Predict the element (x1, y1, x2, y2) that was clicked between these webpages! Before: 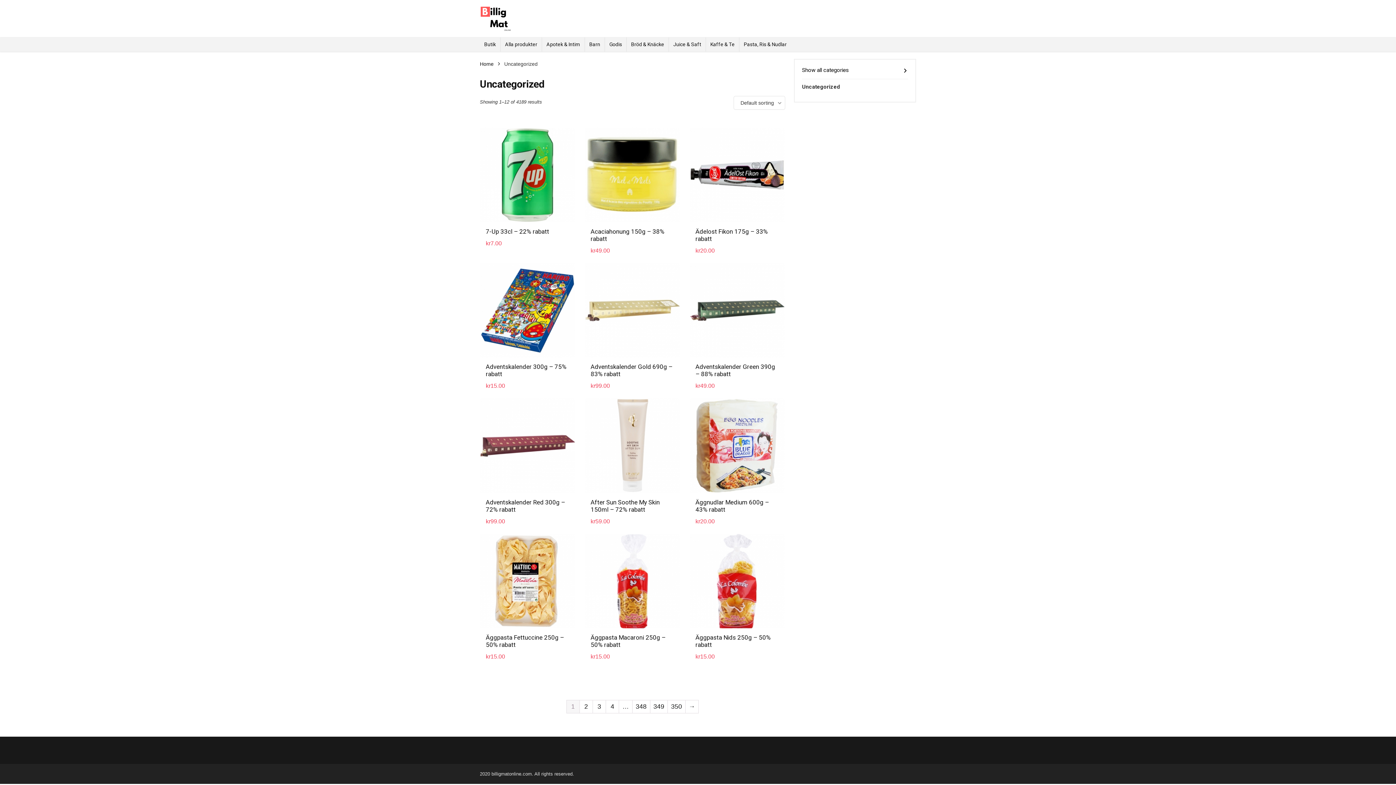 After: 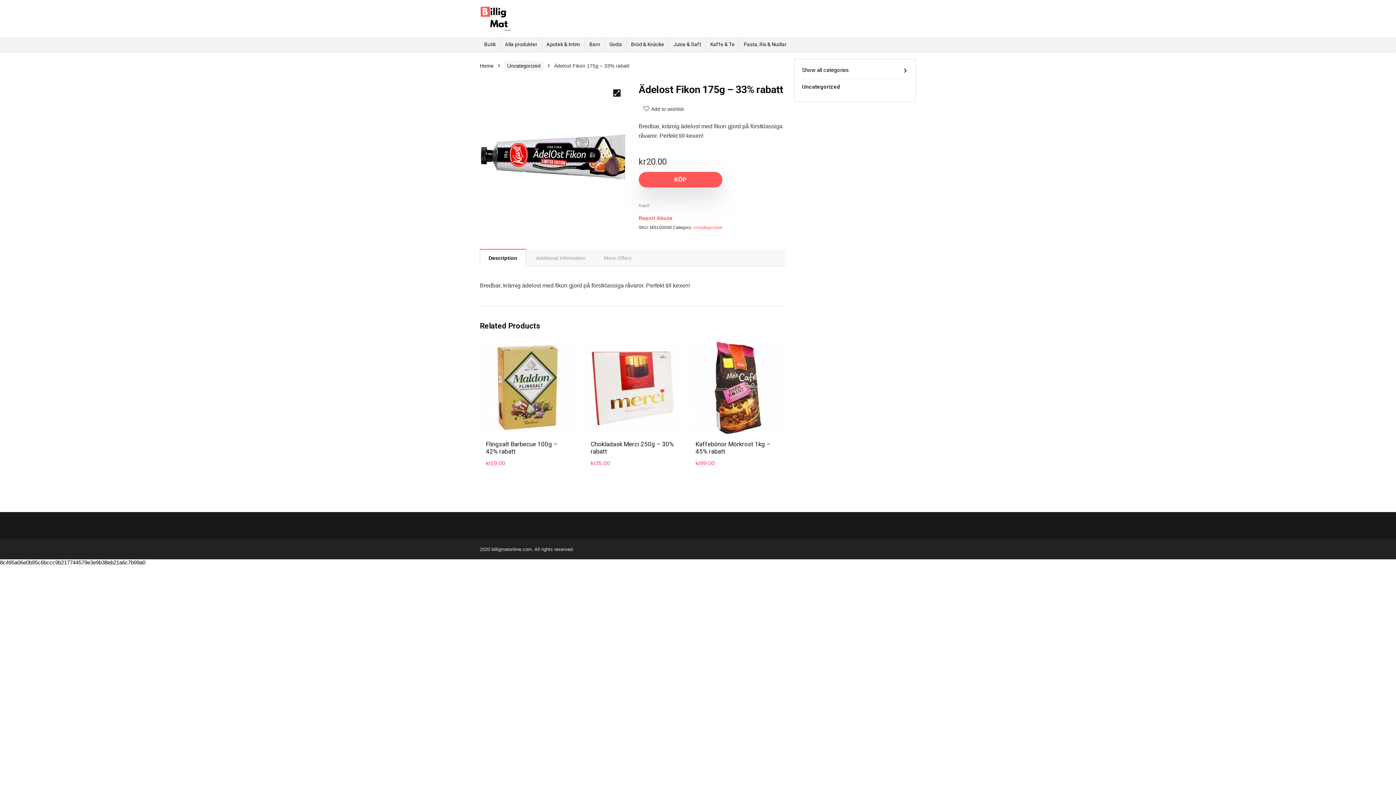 Action: bbox: (695, 227, 768, 242) label: Ädelost Fikon 175g – 33% rabatt